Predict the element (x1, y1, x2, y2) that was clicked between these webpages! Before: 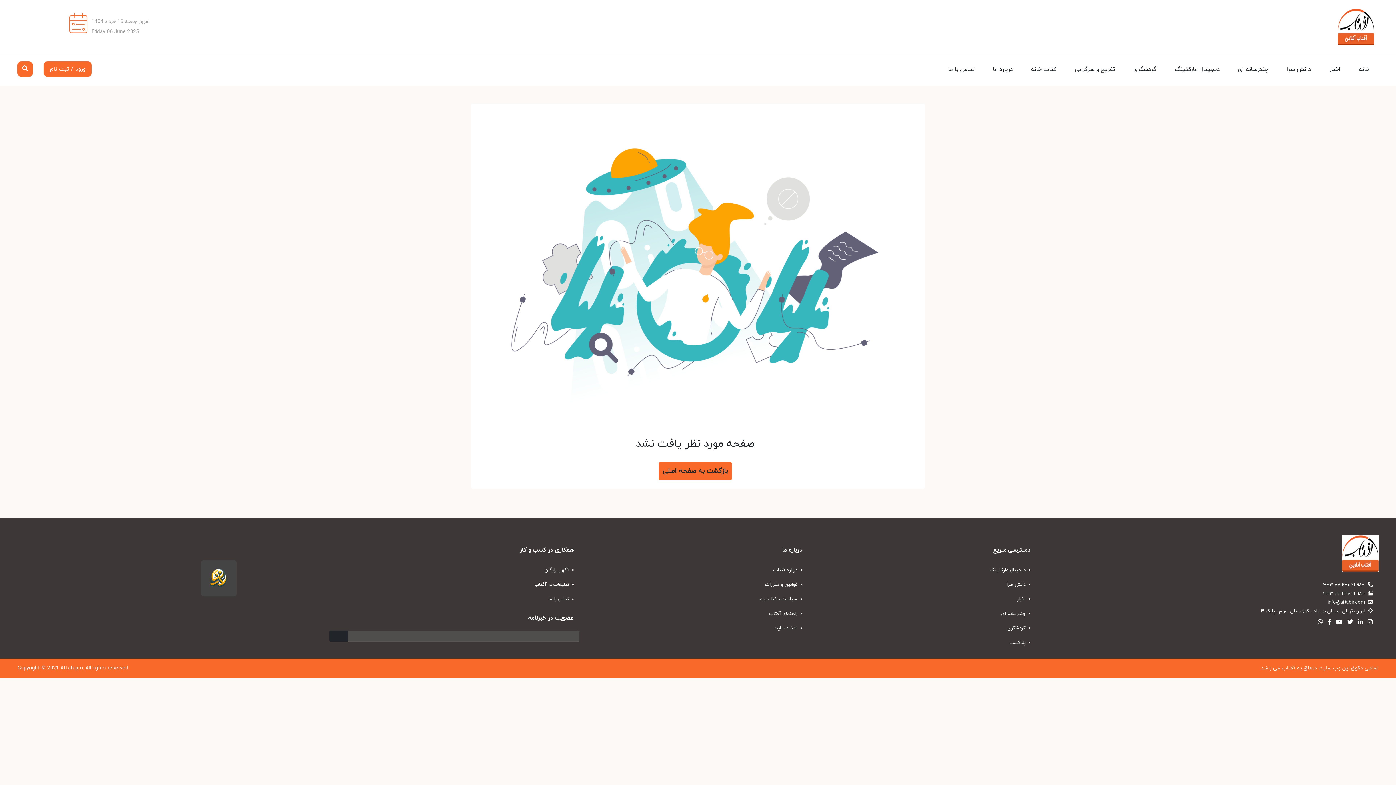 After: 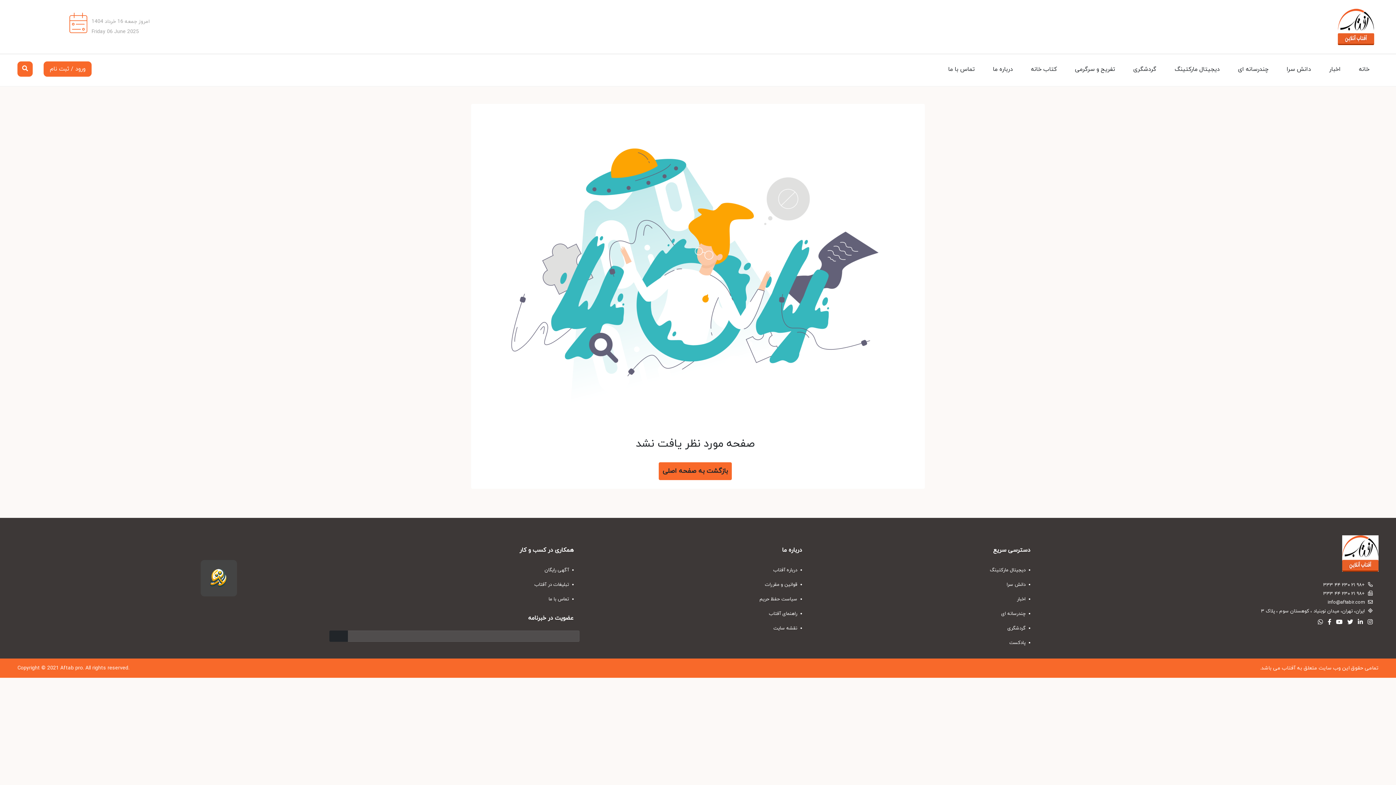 Action: bbox: (1315, 618, 1323, 626)